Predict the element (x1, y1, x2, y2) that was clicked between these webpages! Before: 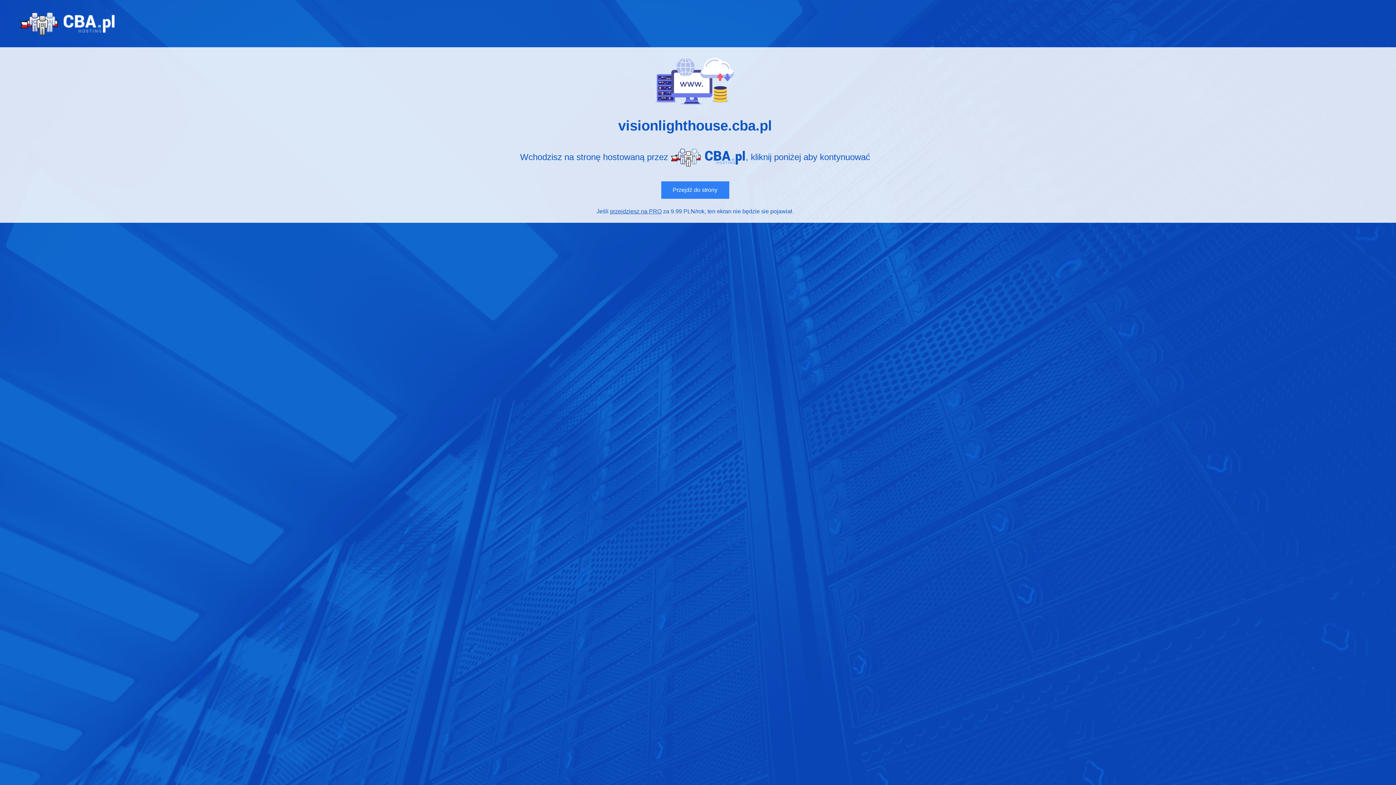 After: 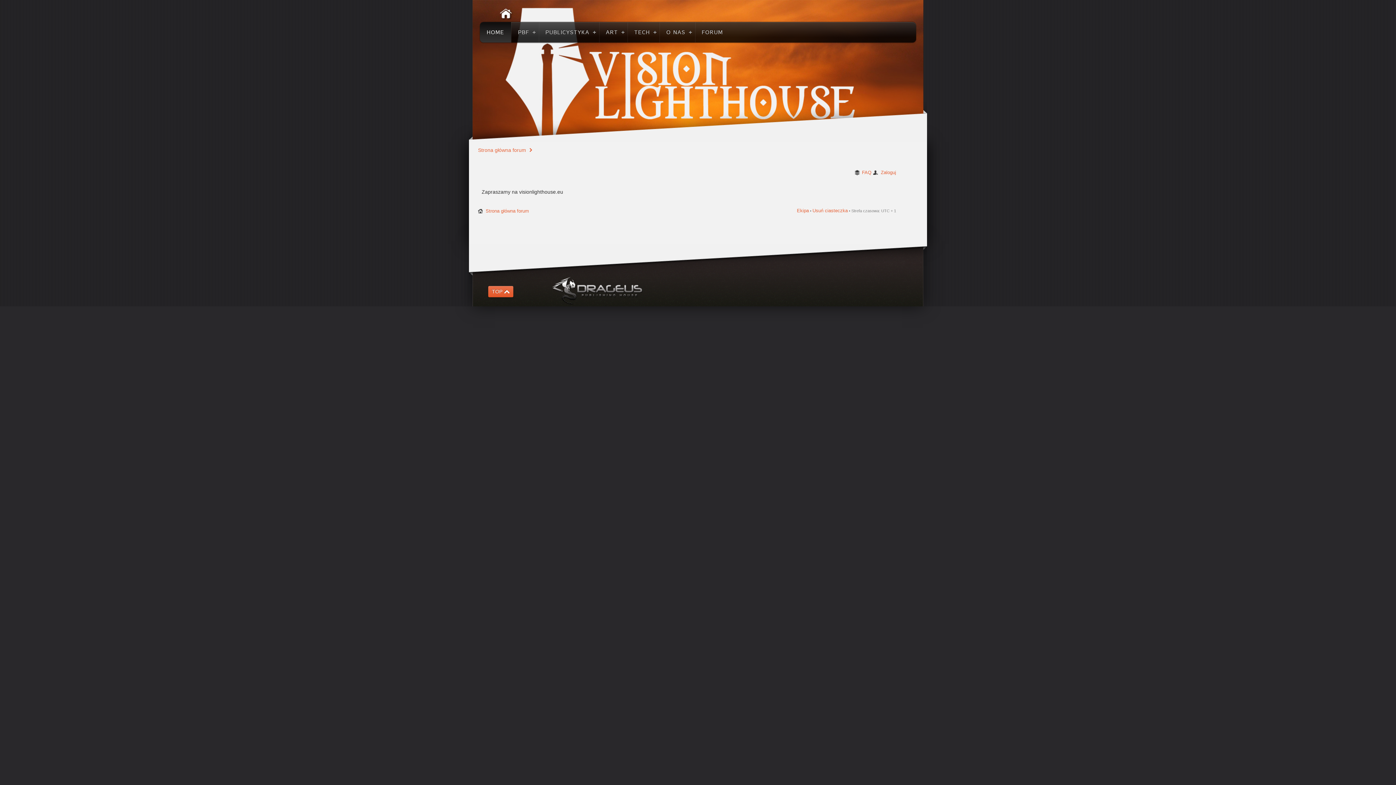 Action: bbox: (661, 181, 729, 199) label: Przejdź do strony